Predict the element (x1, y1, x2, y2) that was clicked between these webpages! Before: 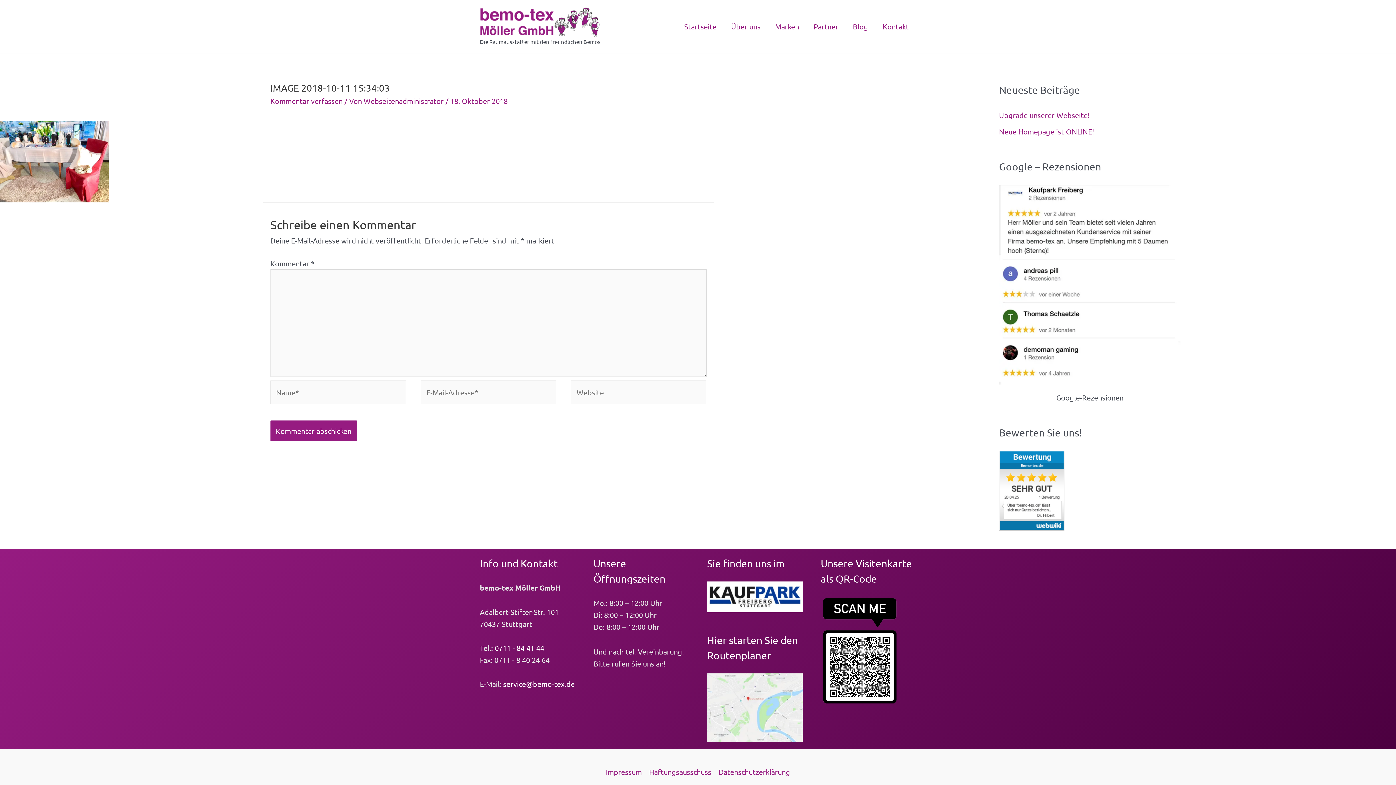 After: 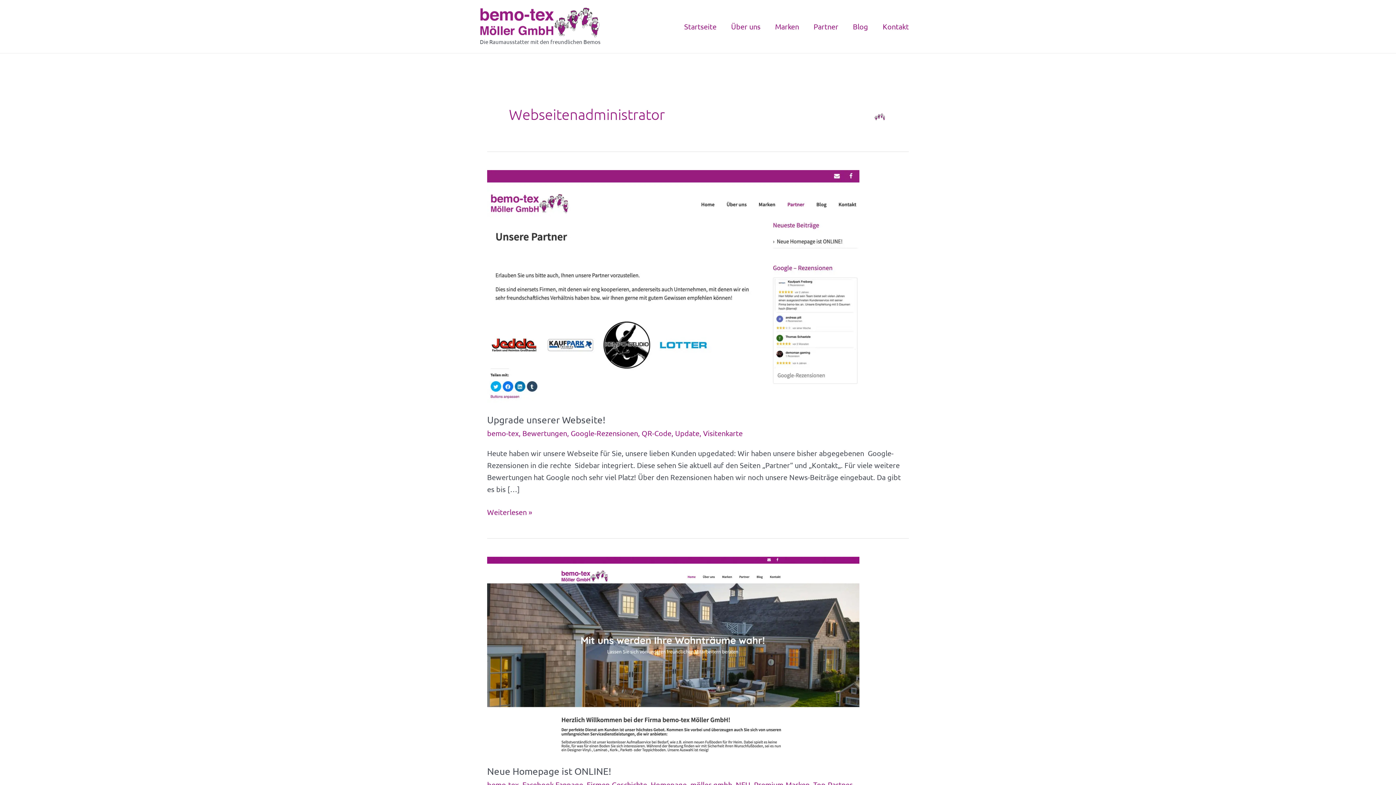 Action: label: Webseitenadministrator  bbox: (363, 96, 445, 105)